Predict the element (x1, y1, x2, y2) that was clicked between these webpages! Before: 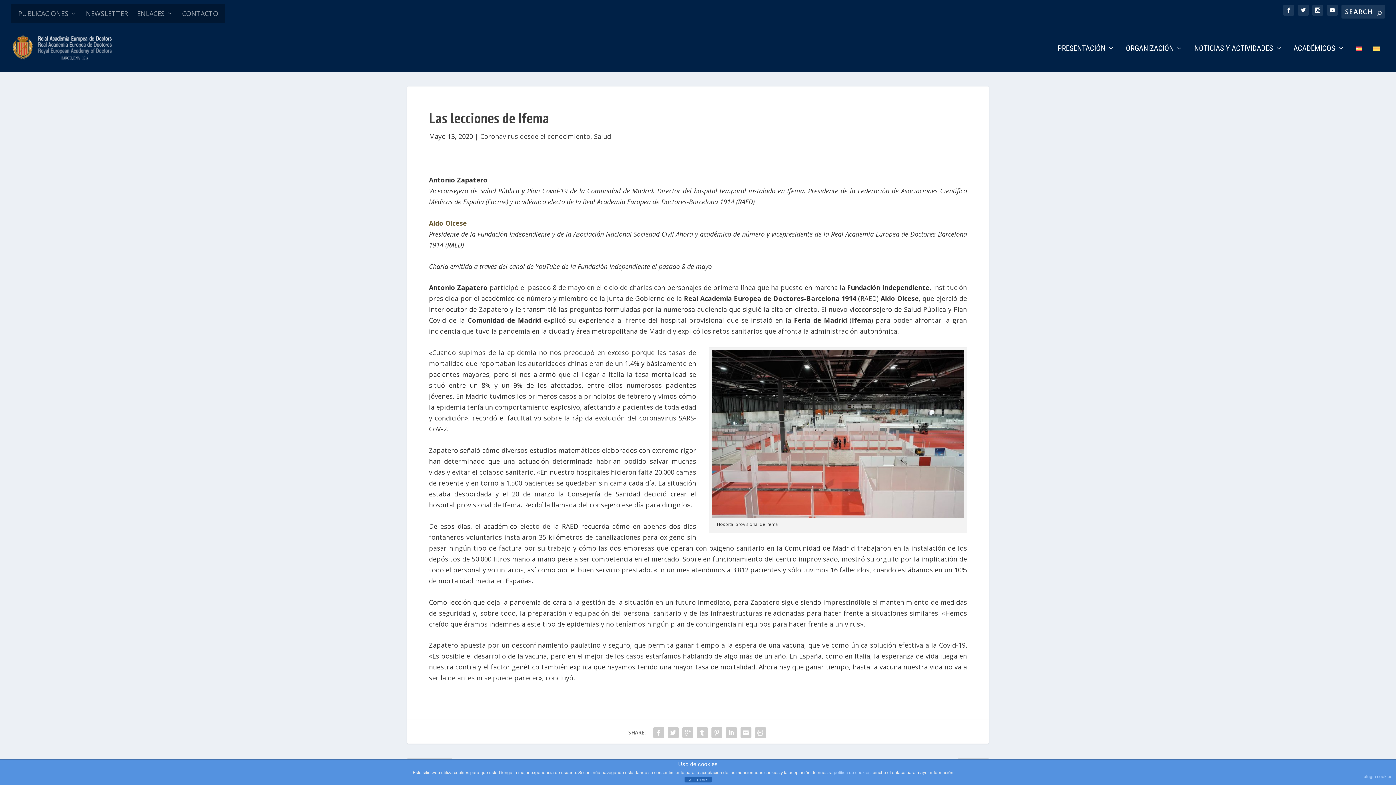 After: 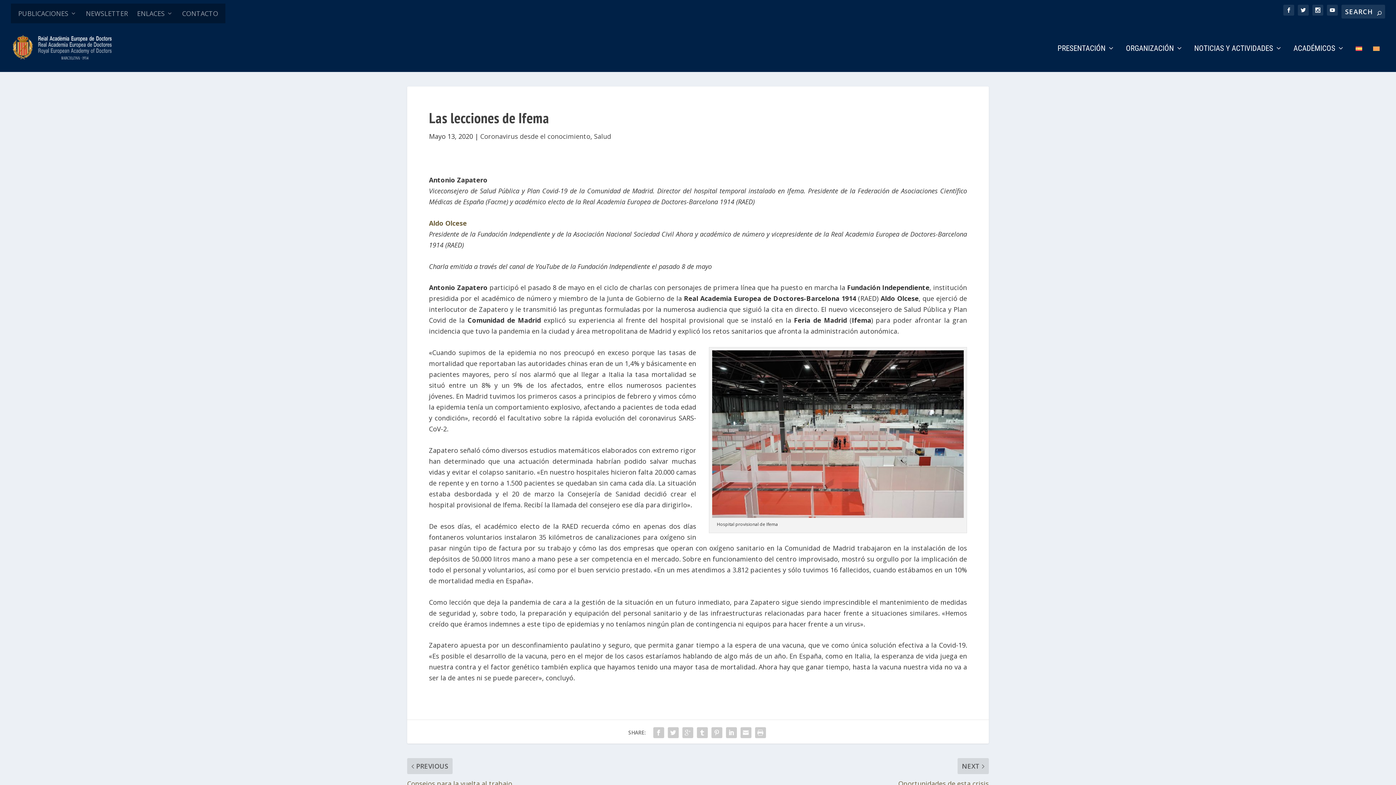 Action: bbox: (684, 777, 711, 782) label: ACEPTAR